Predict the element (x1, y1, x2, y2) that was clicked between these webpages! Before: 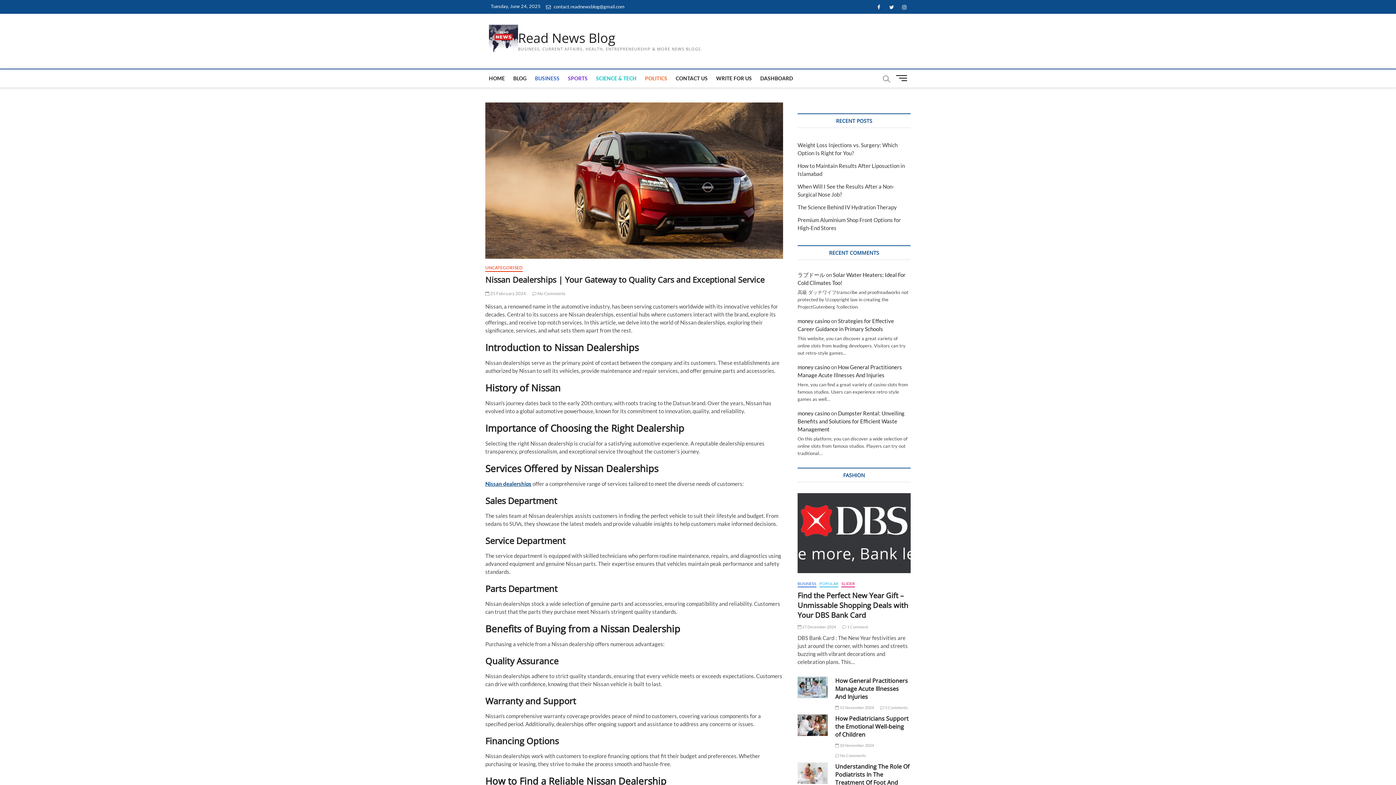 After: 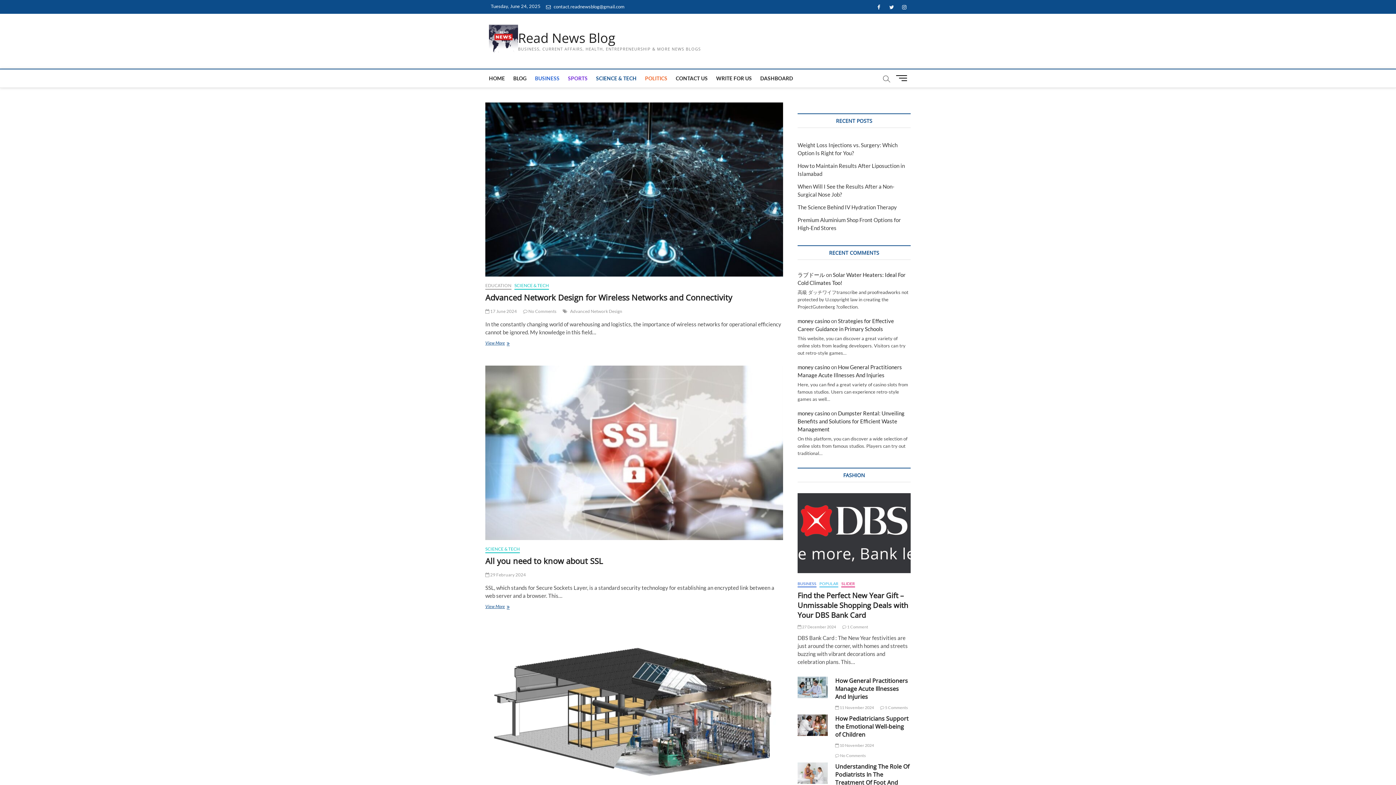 Action: label: SCIENCE & TECH bbox: (592, 69, 640, 87)